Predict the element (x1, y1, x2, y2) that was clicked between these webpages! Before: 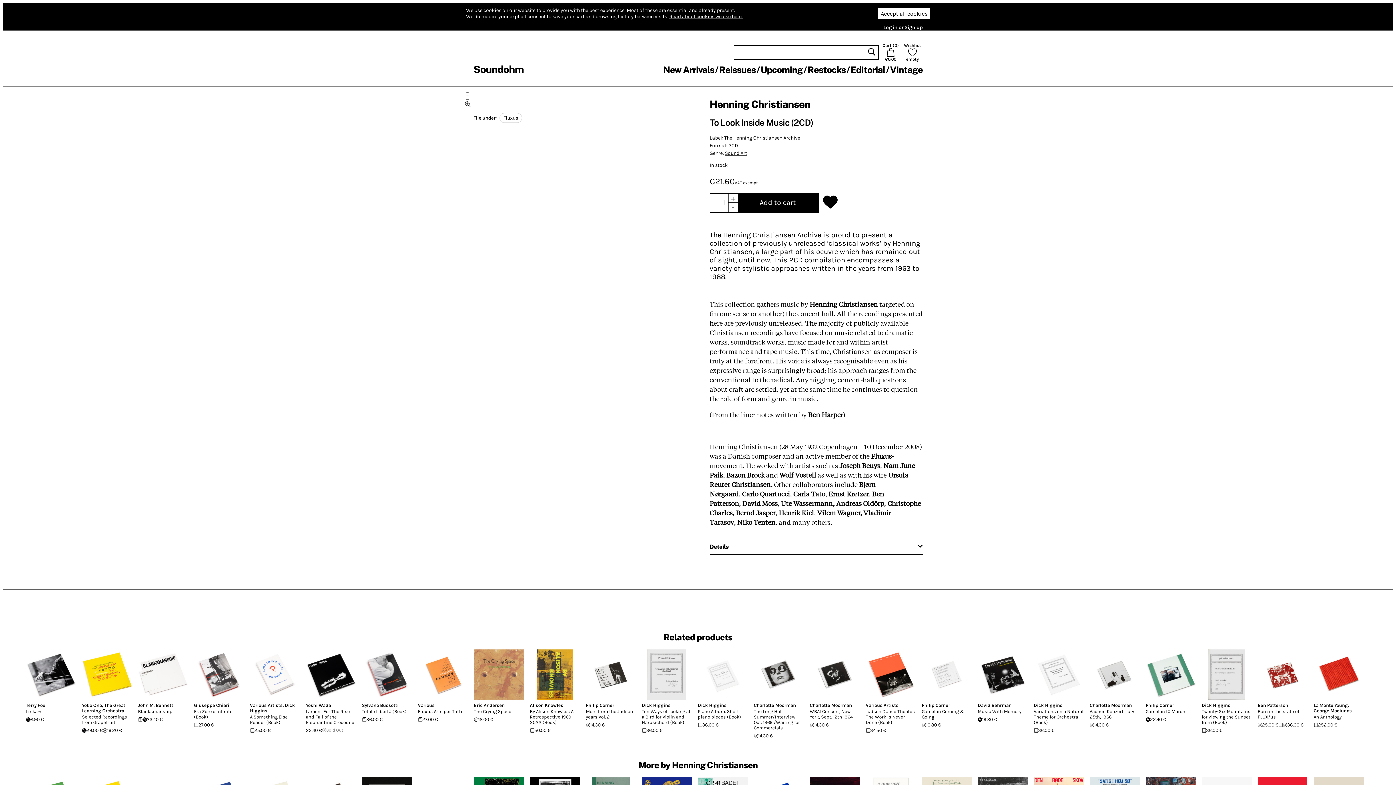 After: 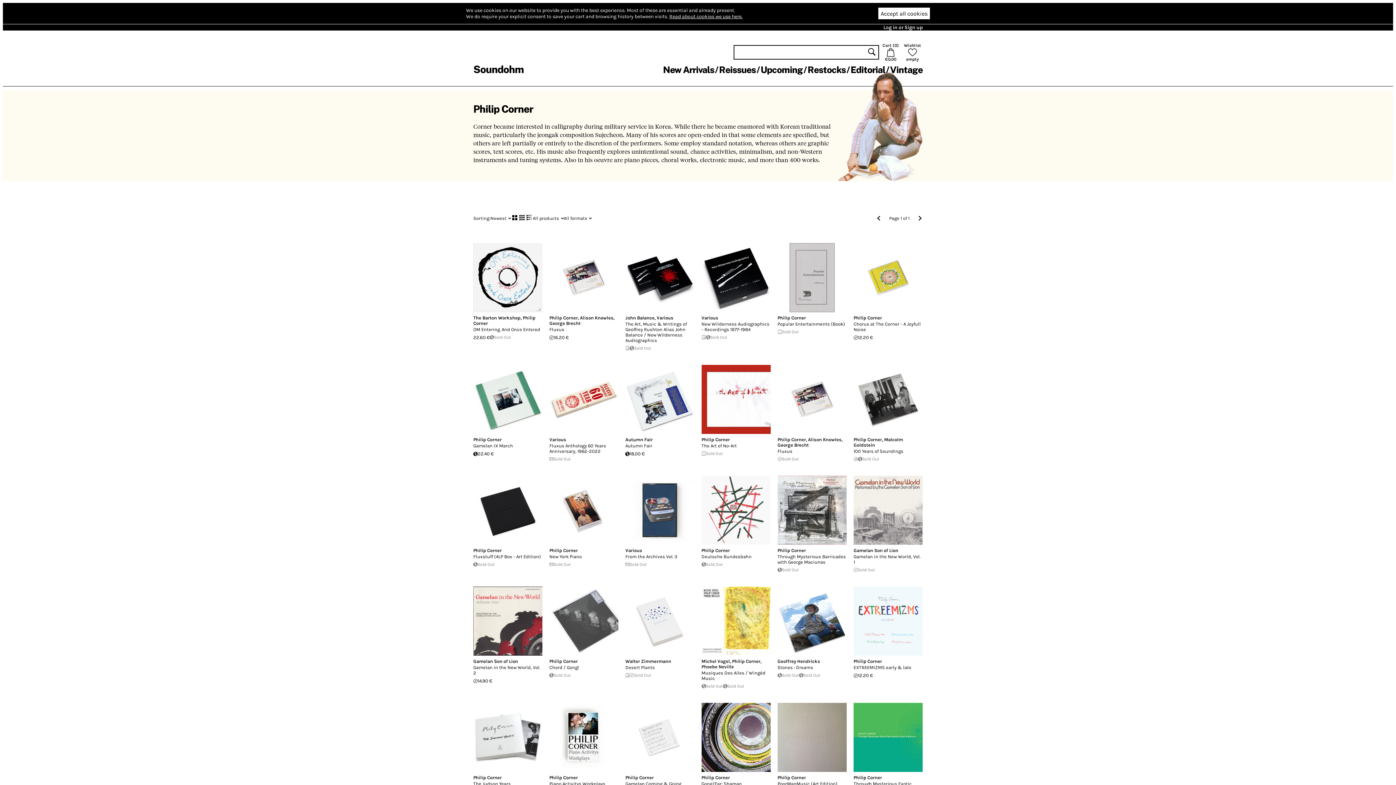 Action: bbox: (922, 702, 950, 708) label: Philip Corner